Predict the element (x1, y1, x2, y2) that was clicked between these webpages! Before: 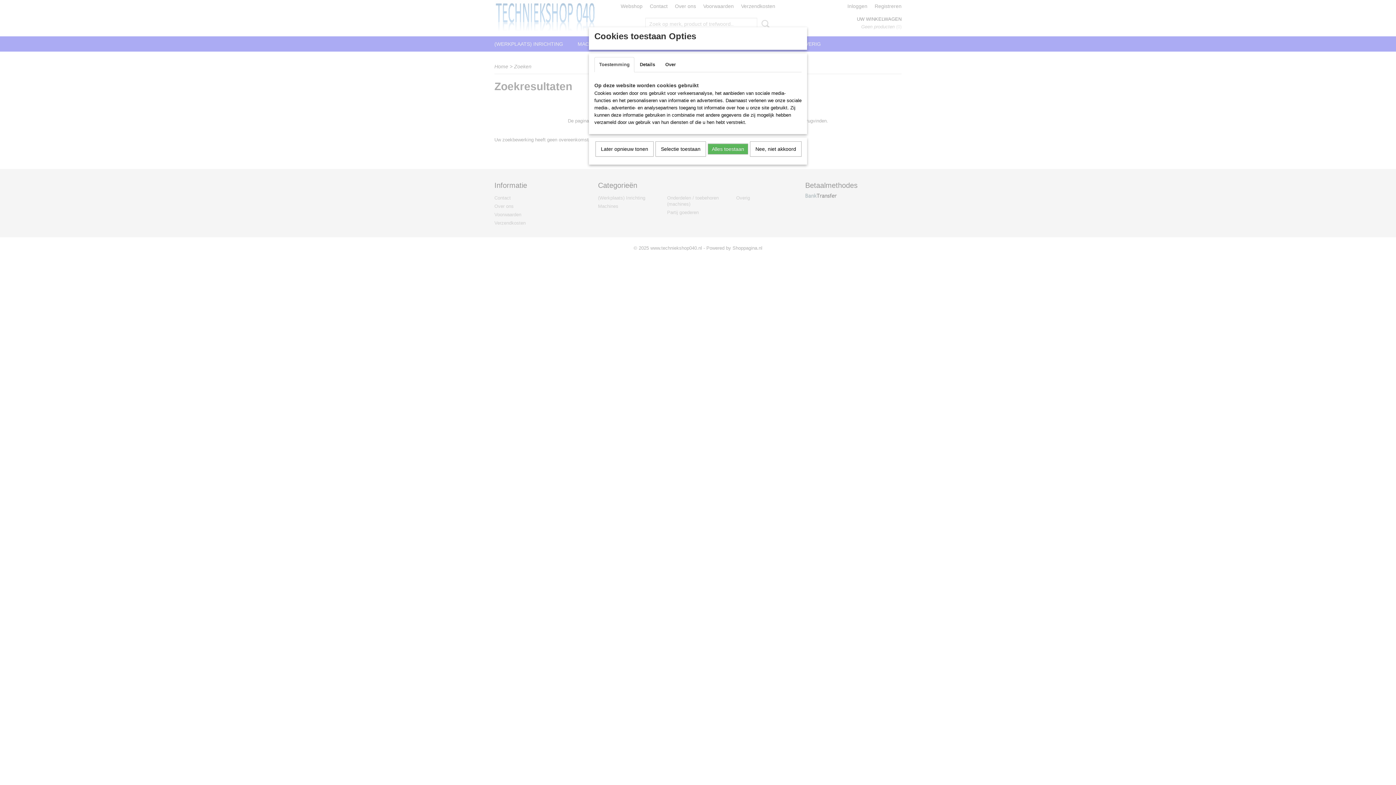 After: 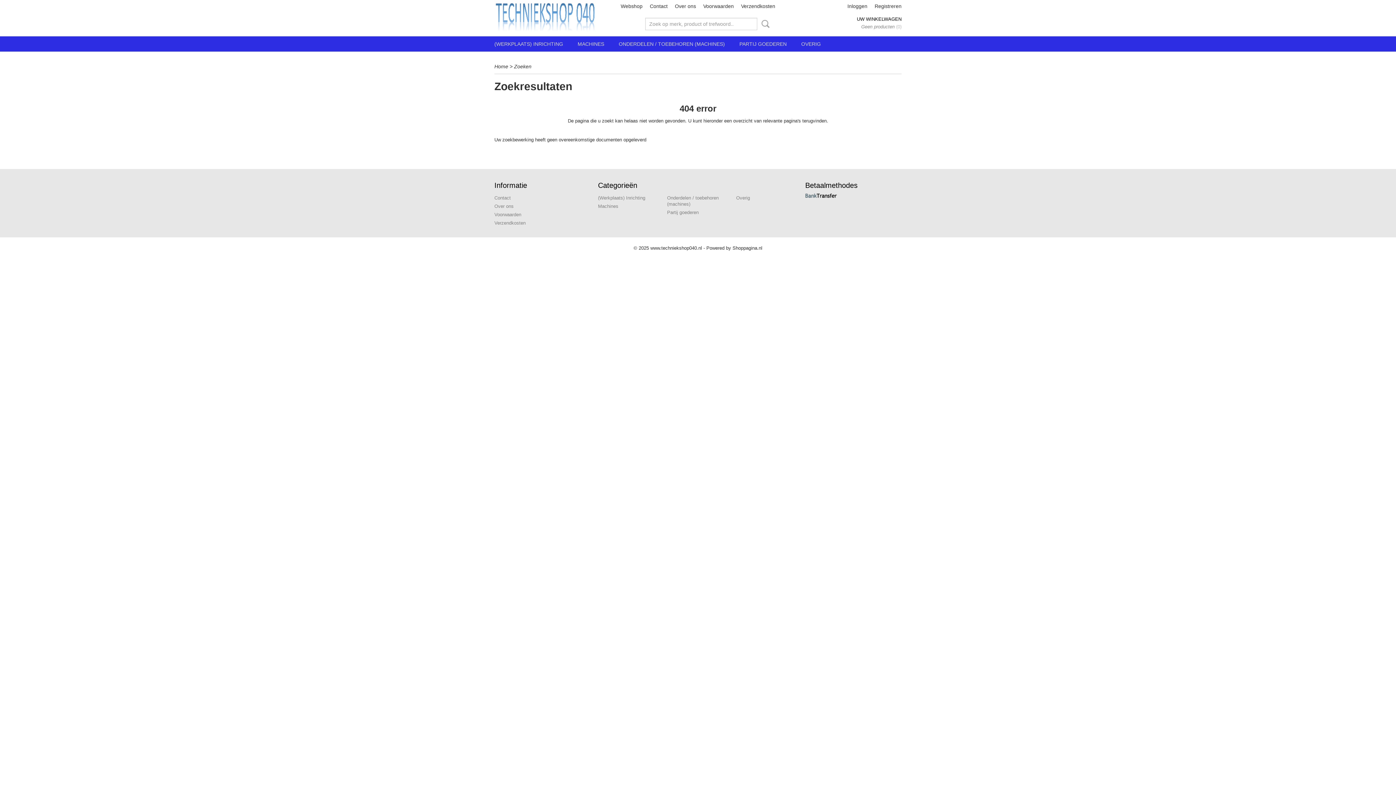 Action: bbox: (708, 143, 748, 154) label: Alles toestaan